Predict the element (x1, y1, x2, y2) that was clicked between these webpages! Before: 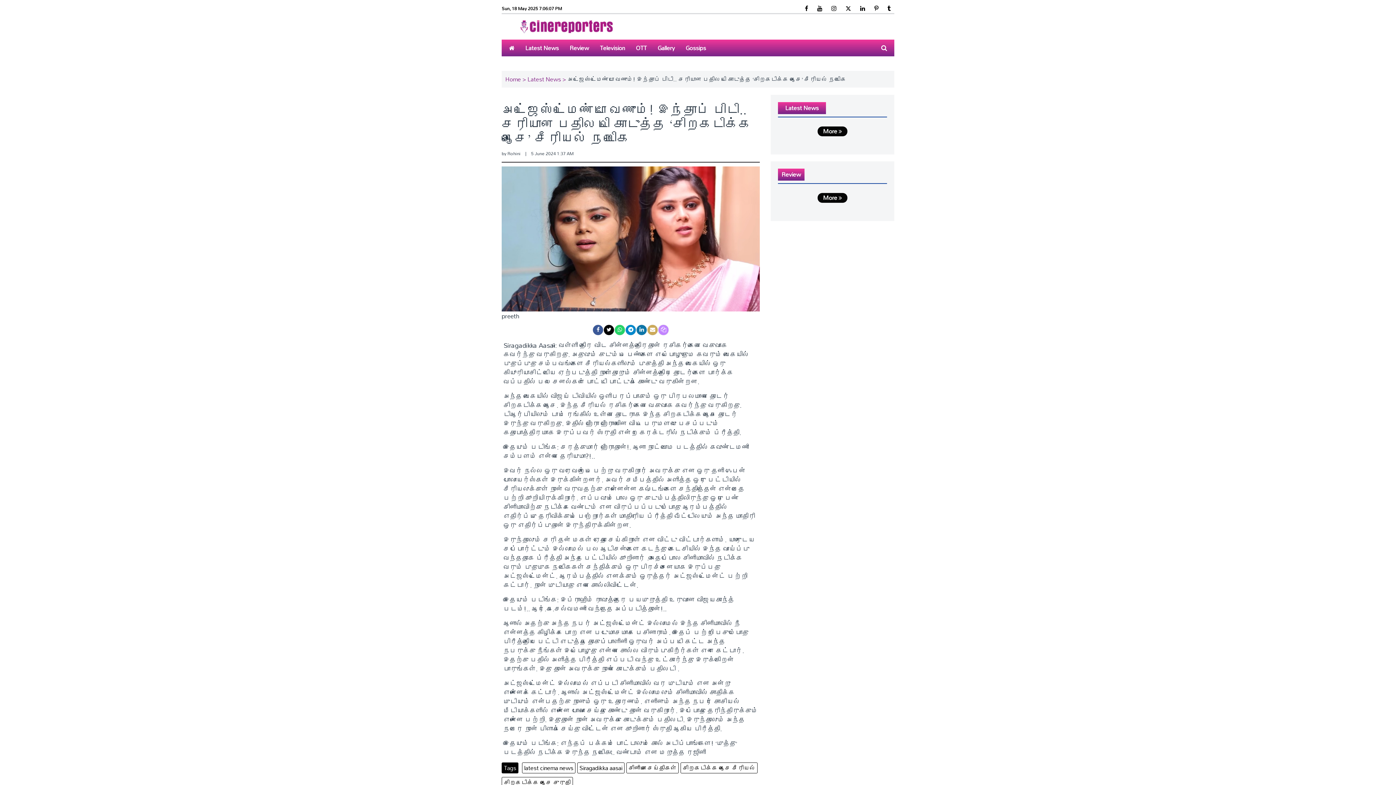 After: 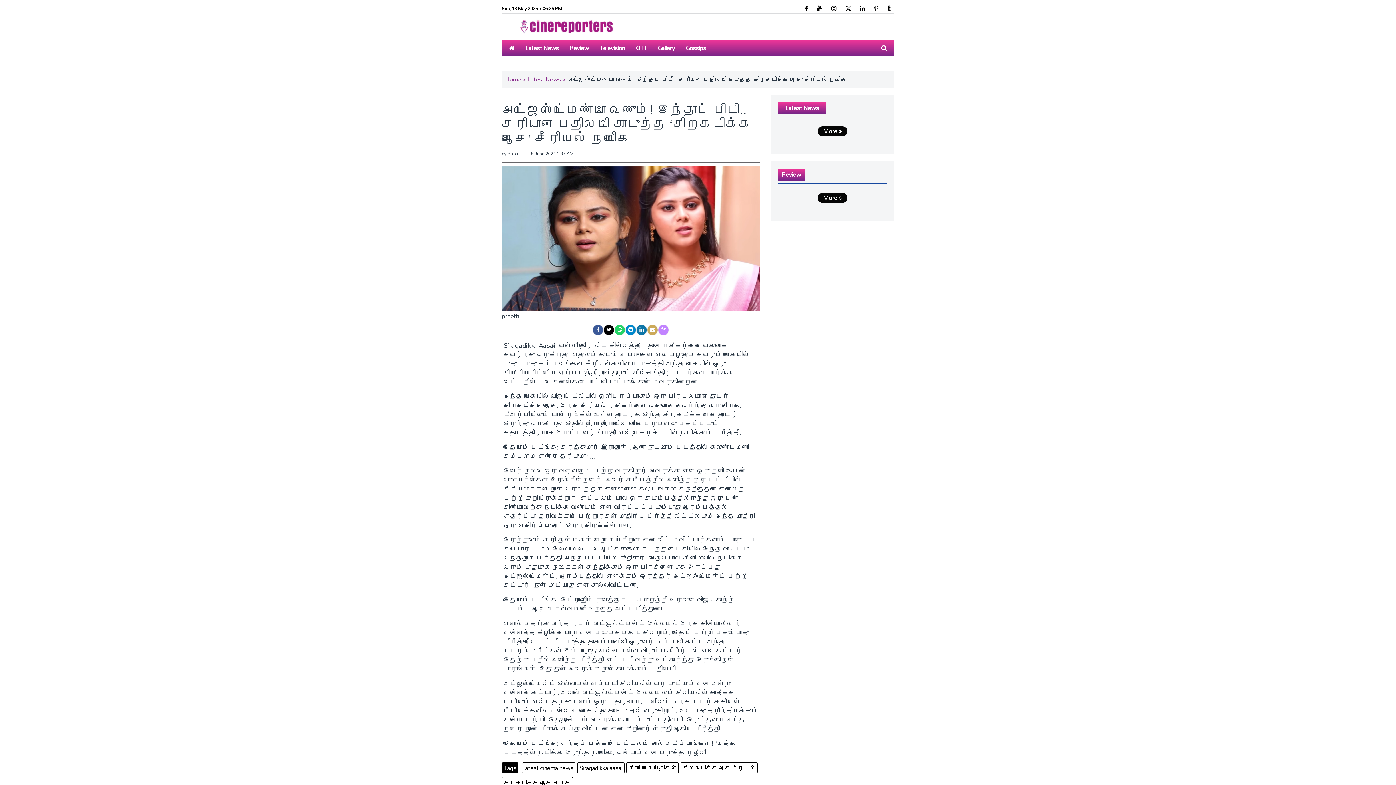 Action: label: printrest bbox: (872, 0, 880, 16)